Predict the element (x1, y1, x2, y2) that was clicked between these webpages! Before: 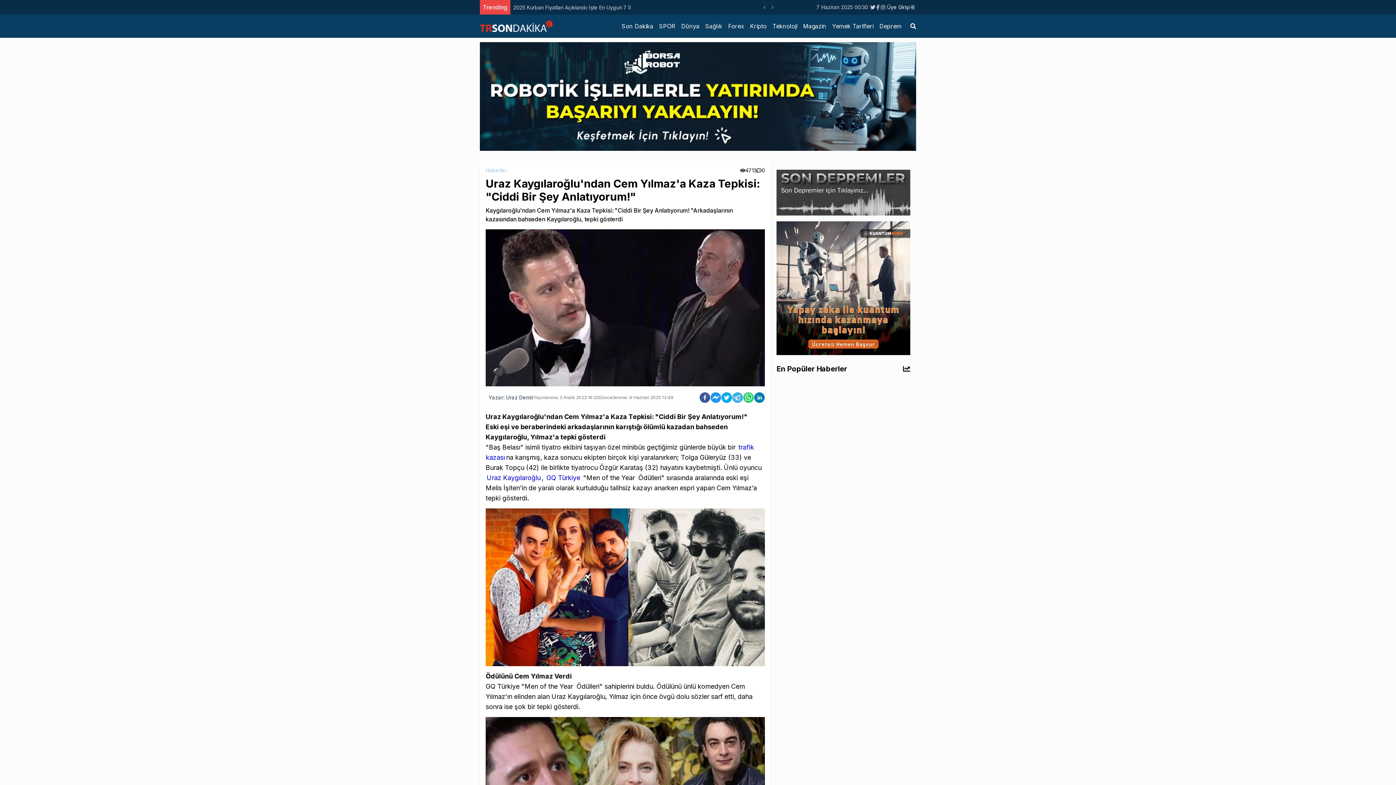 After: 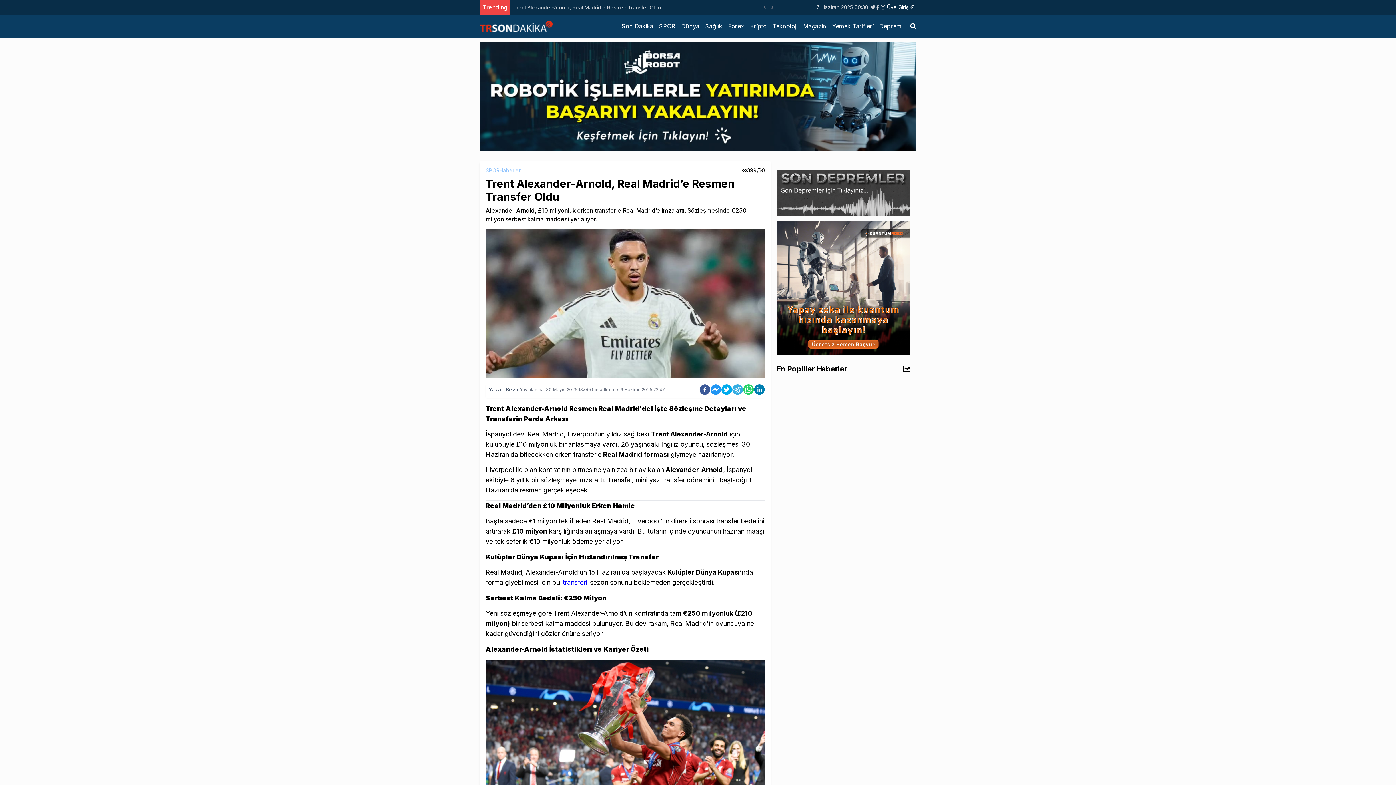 Action: bbox: (513, 4, 661, 10) label: Trent Alexander-Arnold, Real Madrid’e Resmen Transfer Oldu